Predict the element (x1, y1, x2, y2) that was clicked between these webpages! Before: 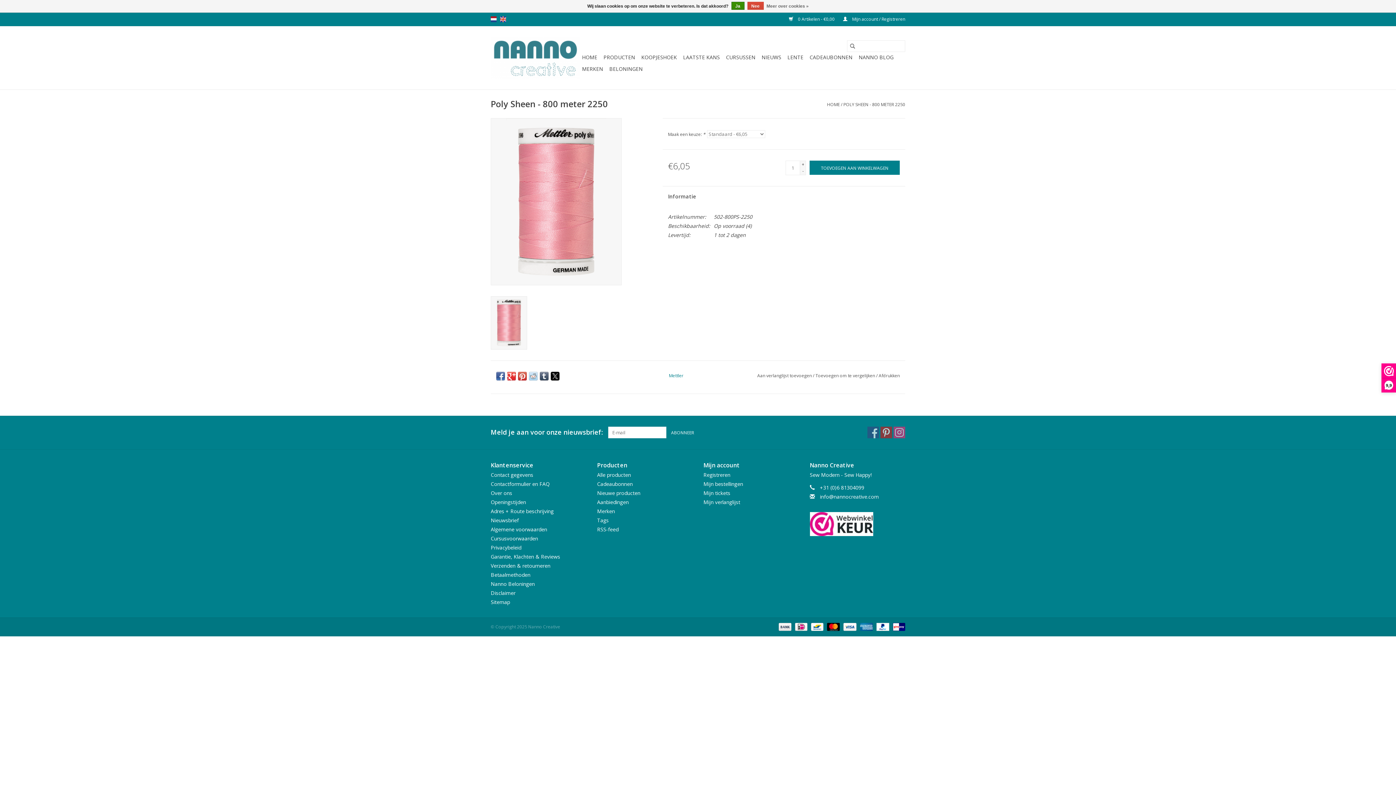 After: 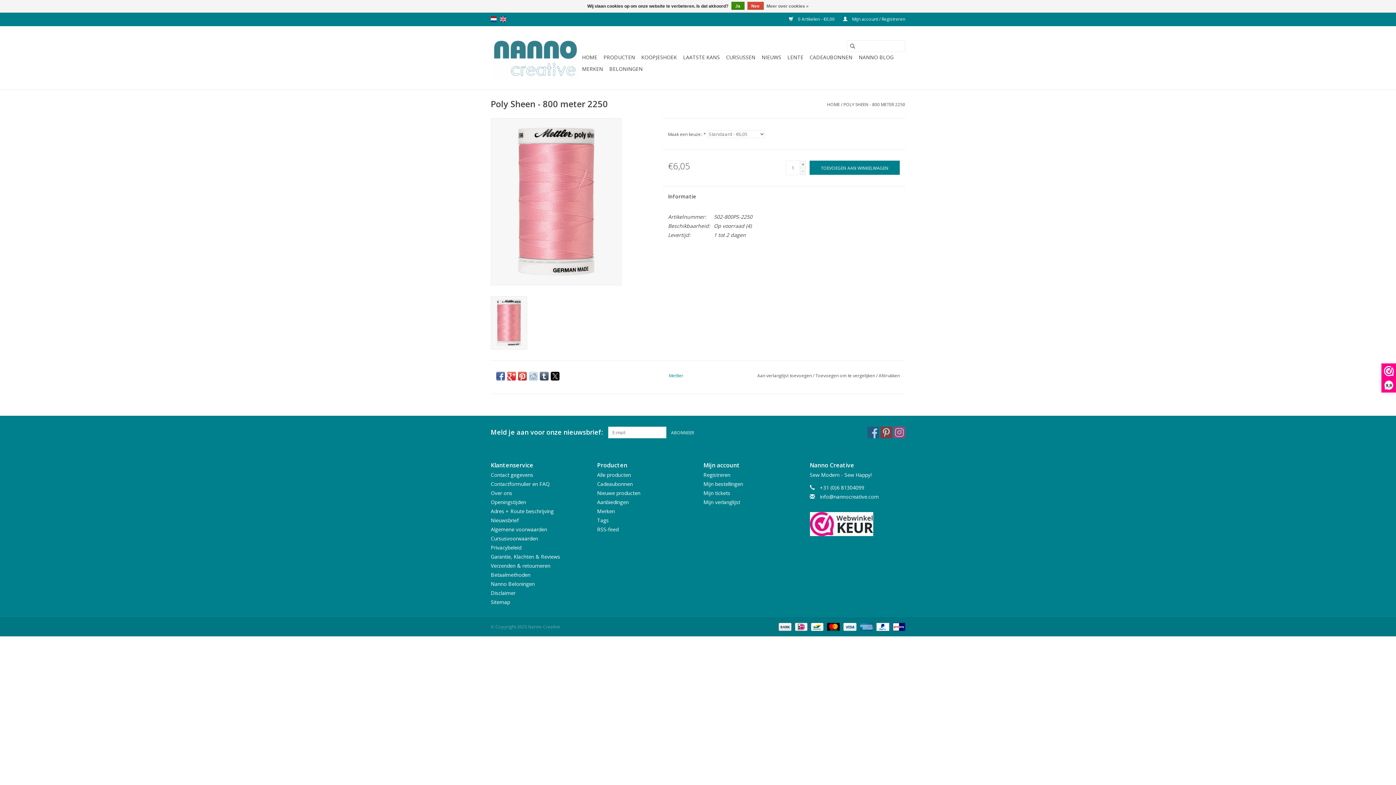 Action: bbox: (529, 371, 537, 380)